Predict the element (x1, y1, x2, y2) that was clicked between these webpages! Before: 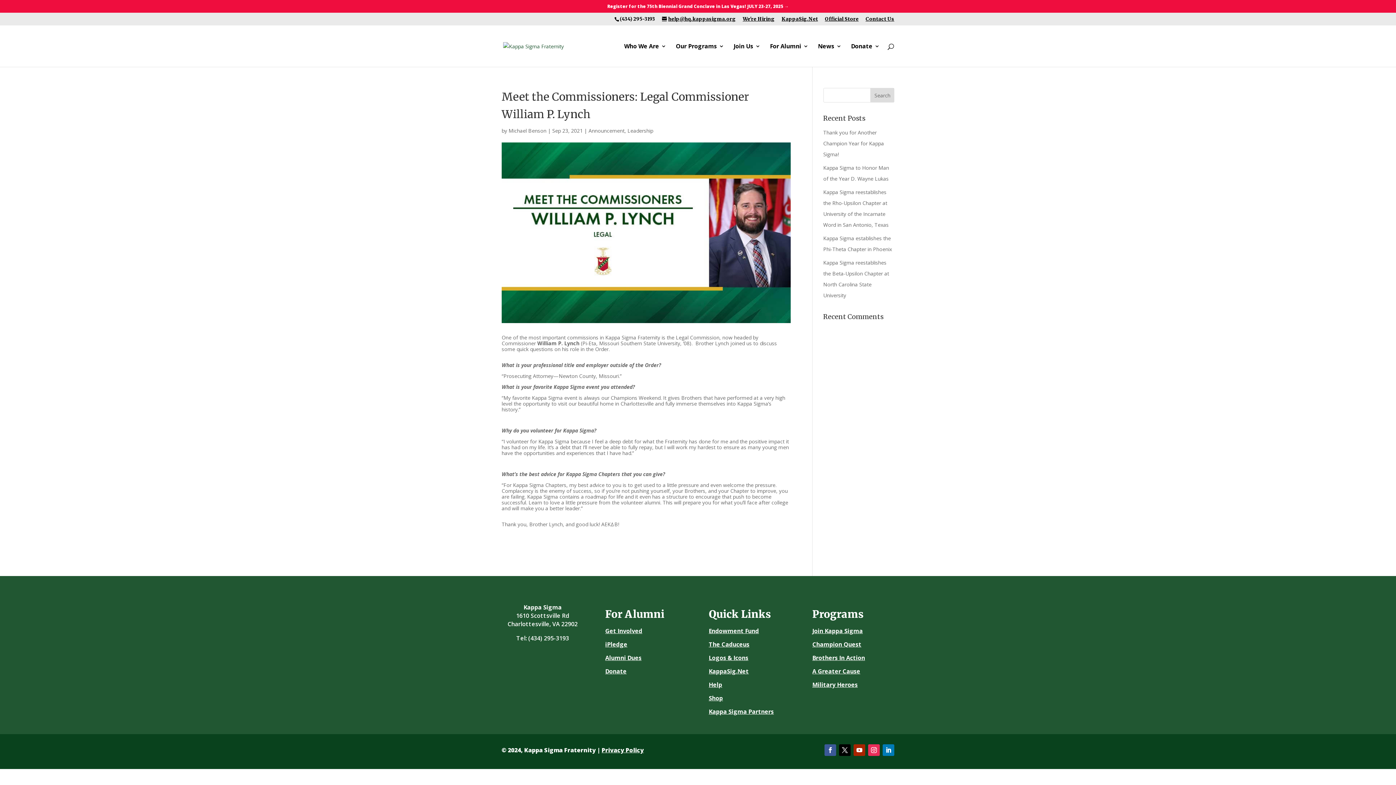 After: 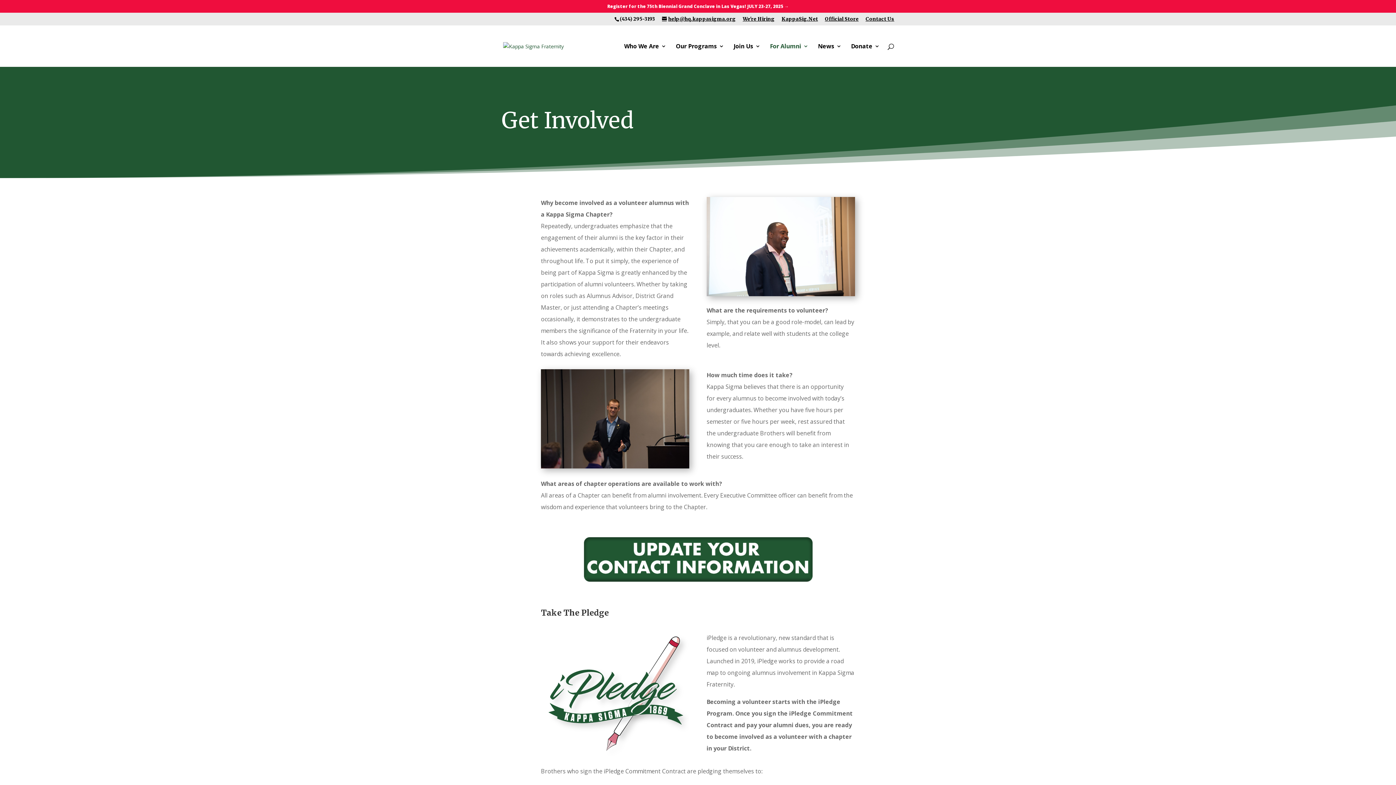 Action: bbox: (605, 627, 642, 635) label: Get Involved